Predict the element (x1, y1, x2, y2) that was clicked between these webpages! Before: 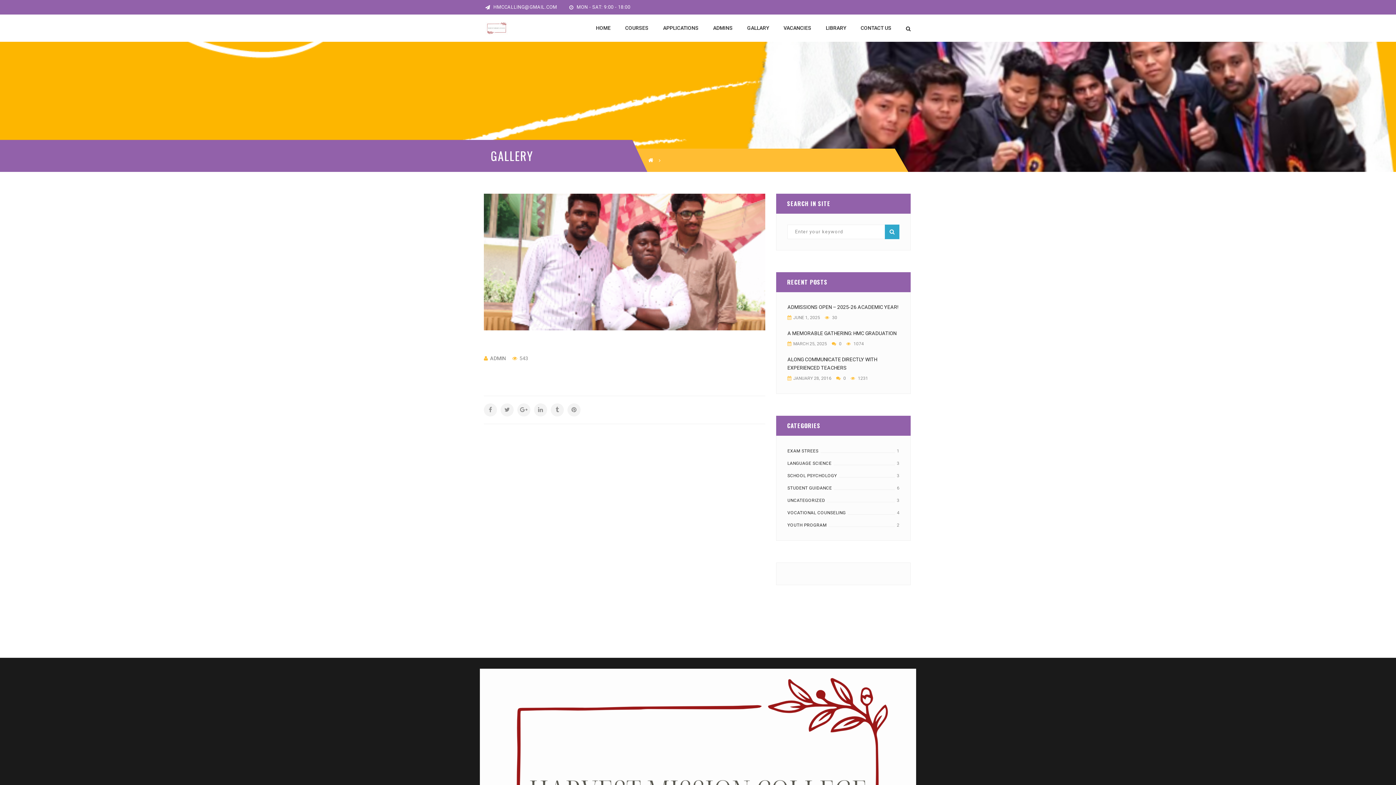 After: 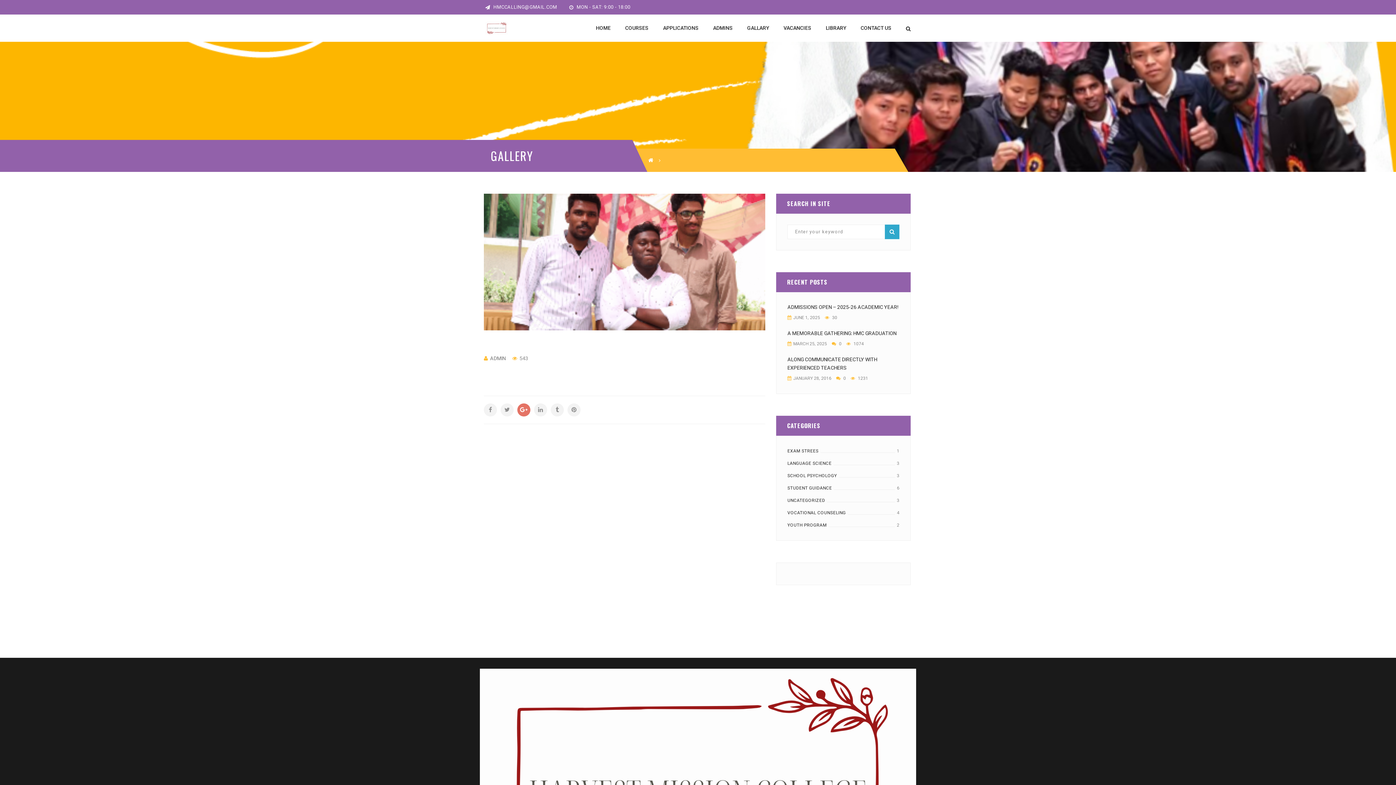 Action: bbox: (517, 403, 530, 416)